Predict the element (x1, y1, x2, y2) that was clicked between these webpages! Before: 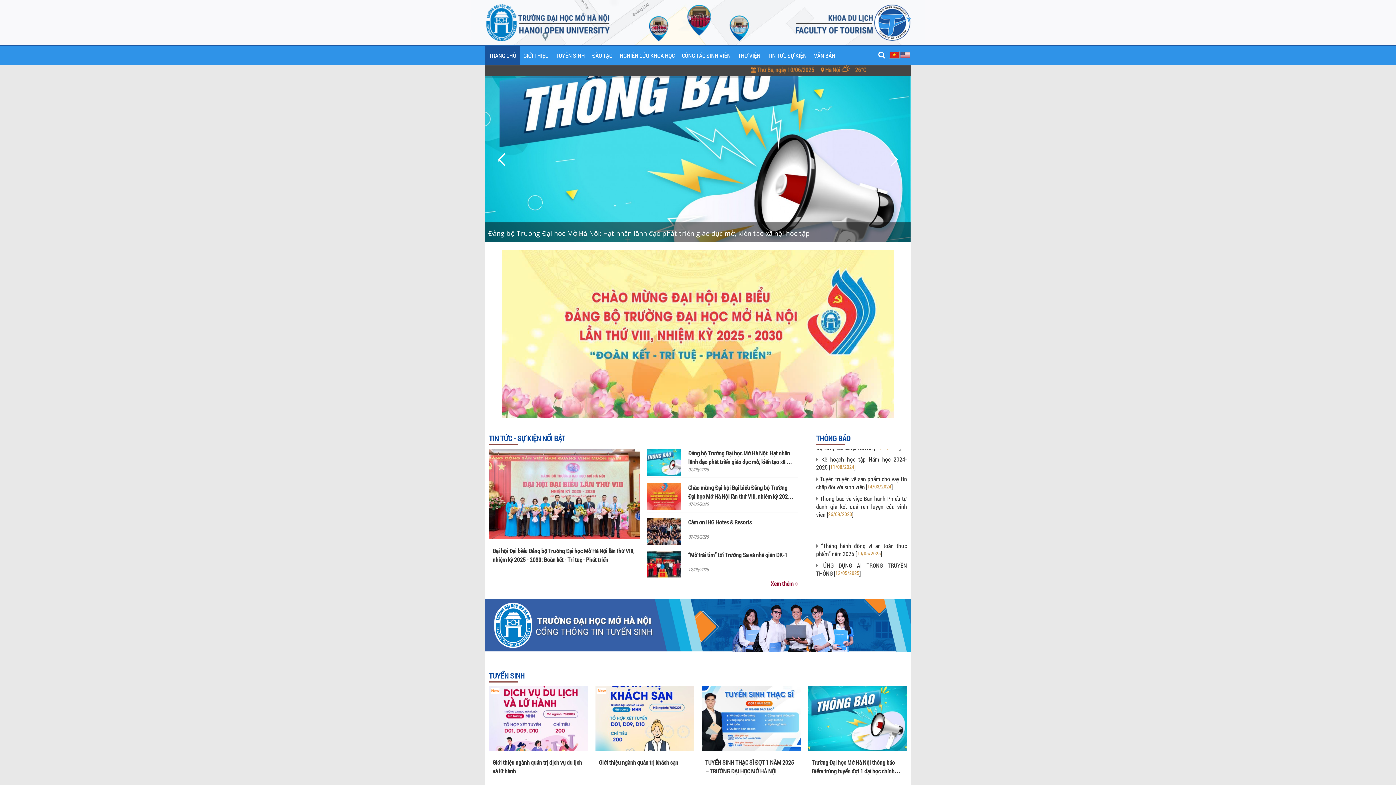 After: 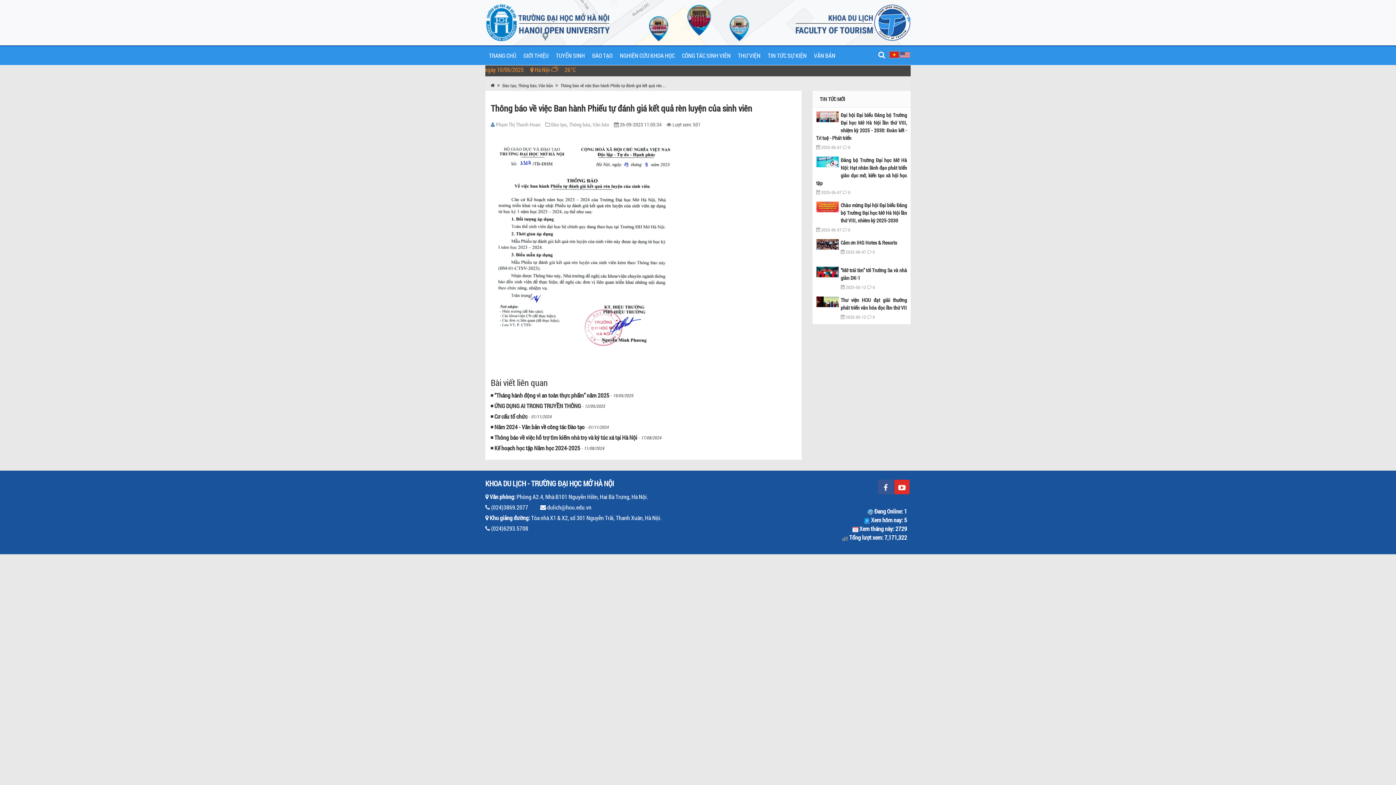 Action: label: Thông báo về việc Ban hành Phiếu tự đánh giá kết quả rèn luyện của sinh viên bbox: (816, 528, 907, 552)